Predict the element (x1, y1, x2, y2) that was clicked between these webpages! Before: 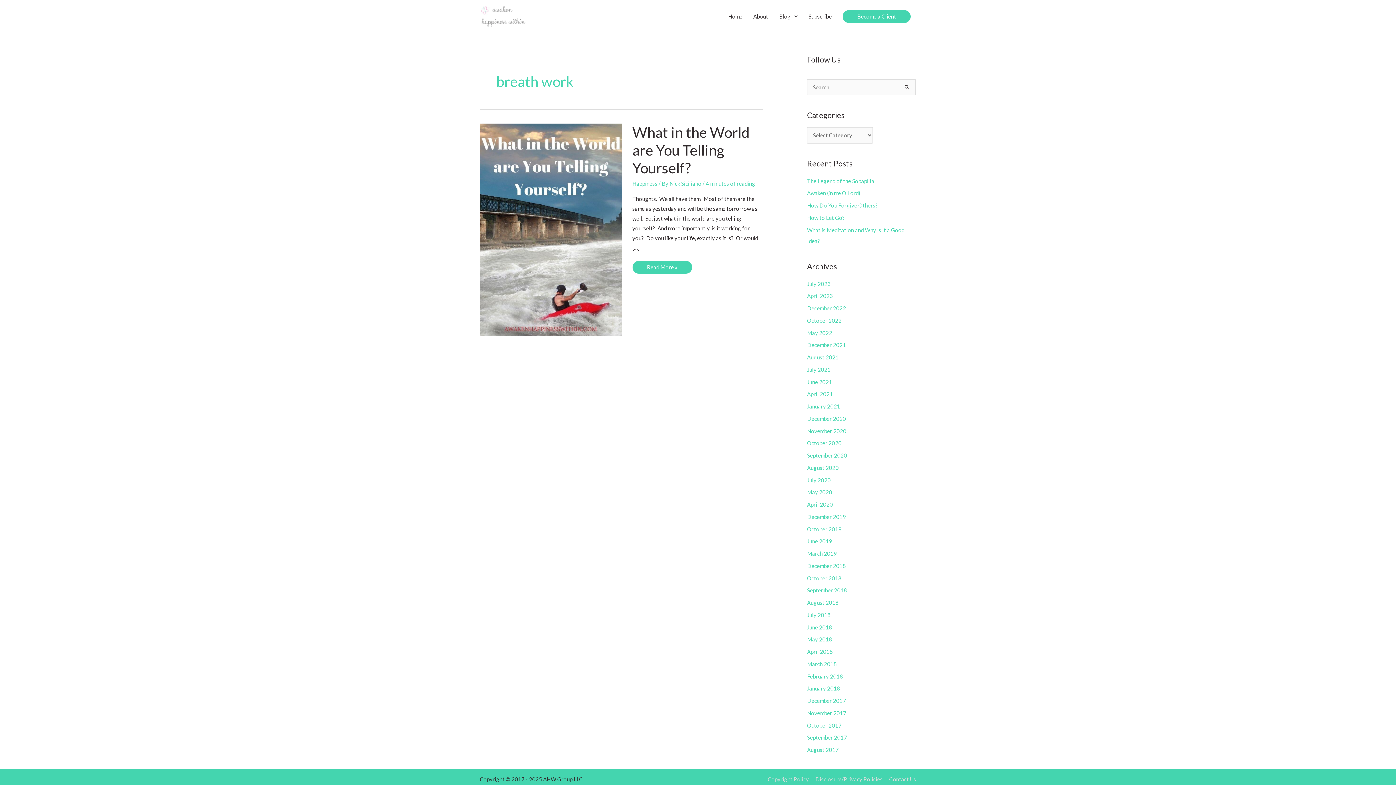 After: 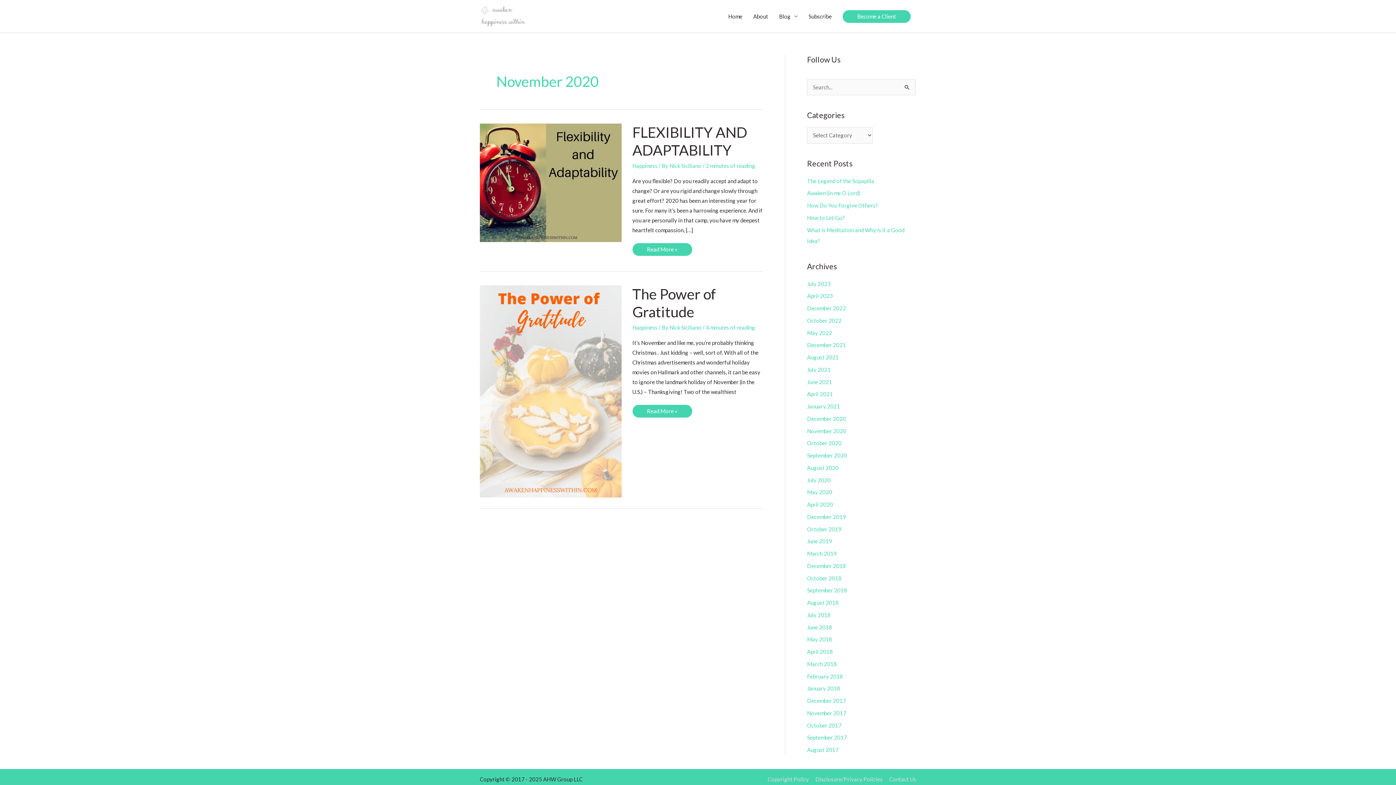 Action: label: November 2020 bbox: (807, 427, 846, 434)